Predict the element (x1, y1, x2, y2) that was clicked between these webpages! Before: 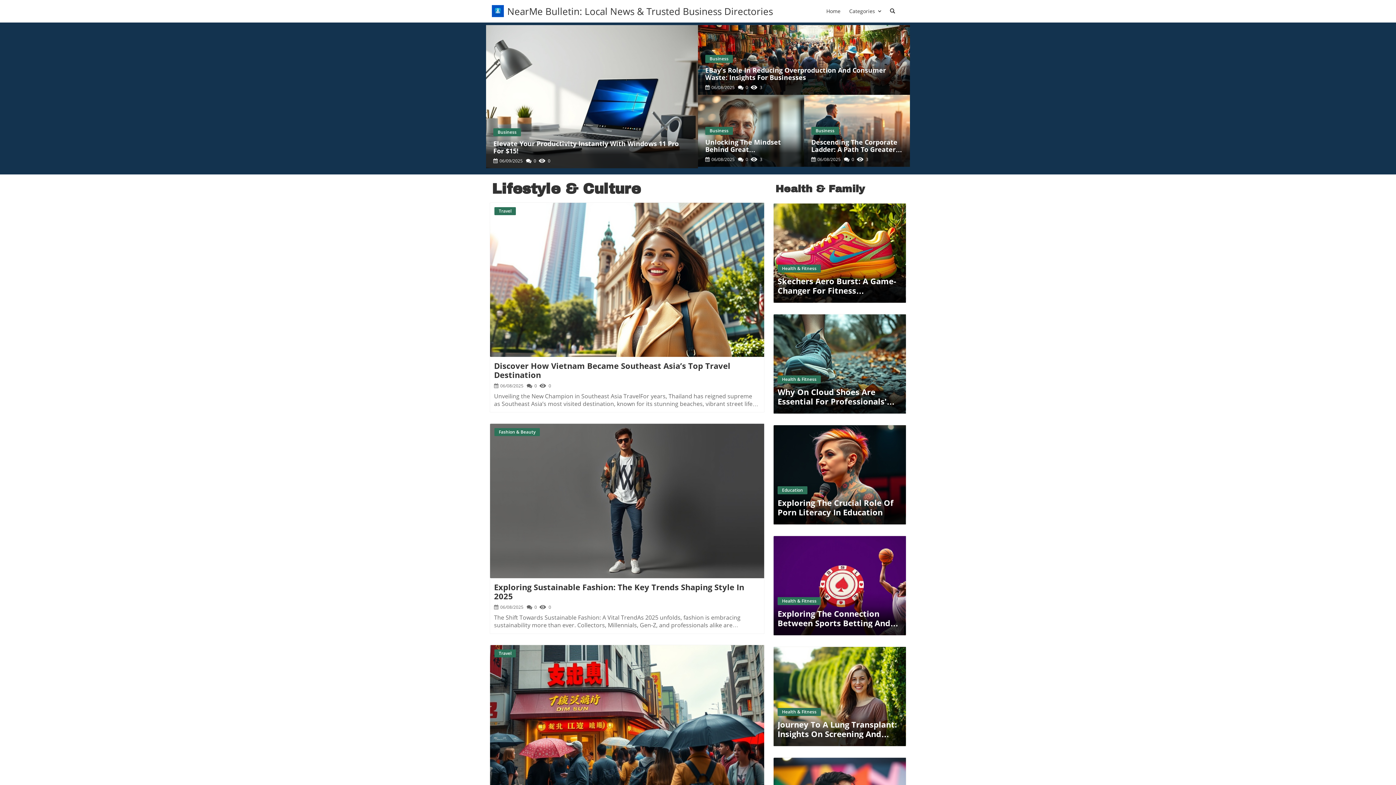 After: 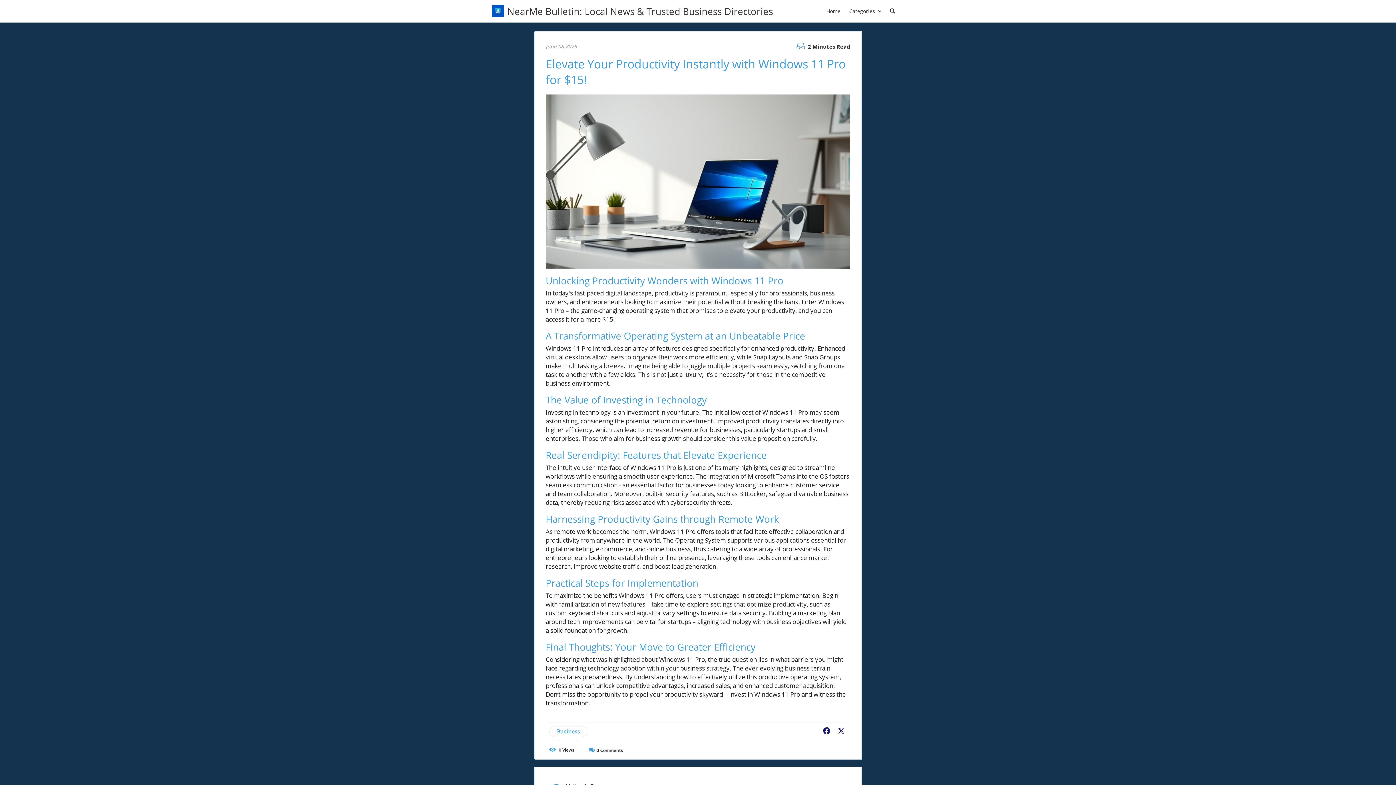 Action: label: Business
Elevate Your Productivity Instantly With Windows 11 Pro For $15!

 06/09/2025

0

 0 bbox: (486, 25, 698, 168)